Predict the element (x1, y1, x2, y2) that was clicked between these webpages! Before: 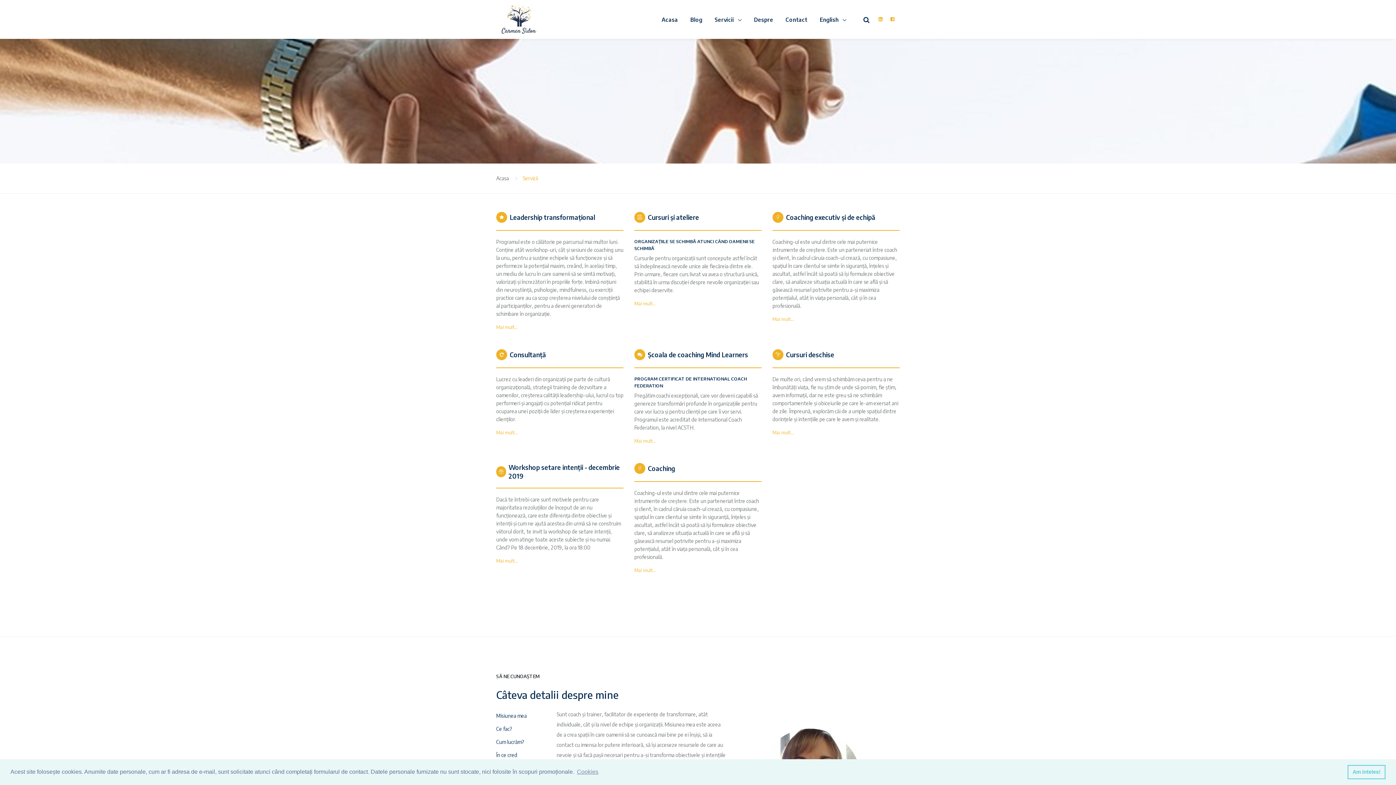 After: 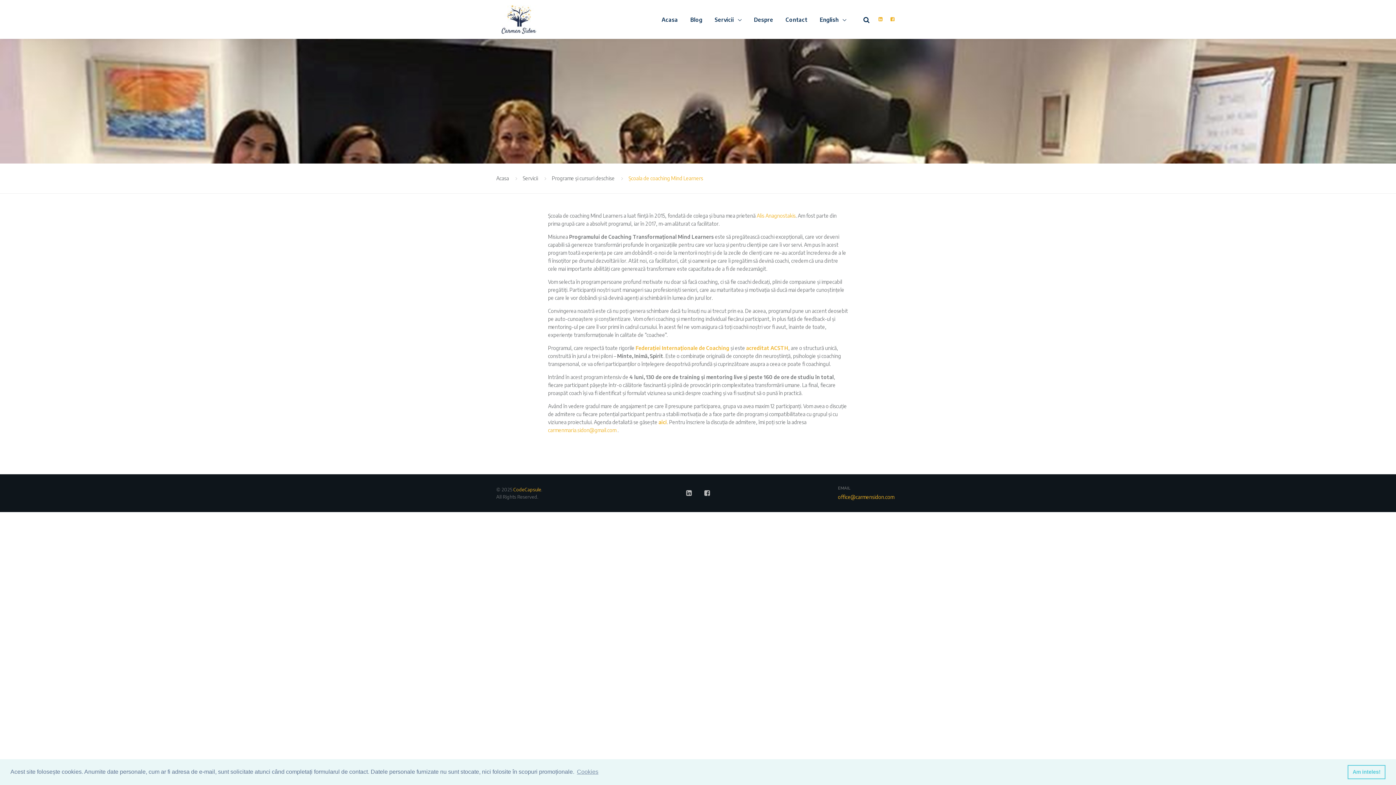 Action: label: Mai mult... bbox: (634, 438, 656, 443)